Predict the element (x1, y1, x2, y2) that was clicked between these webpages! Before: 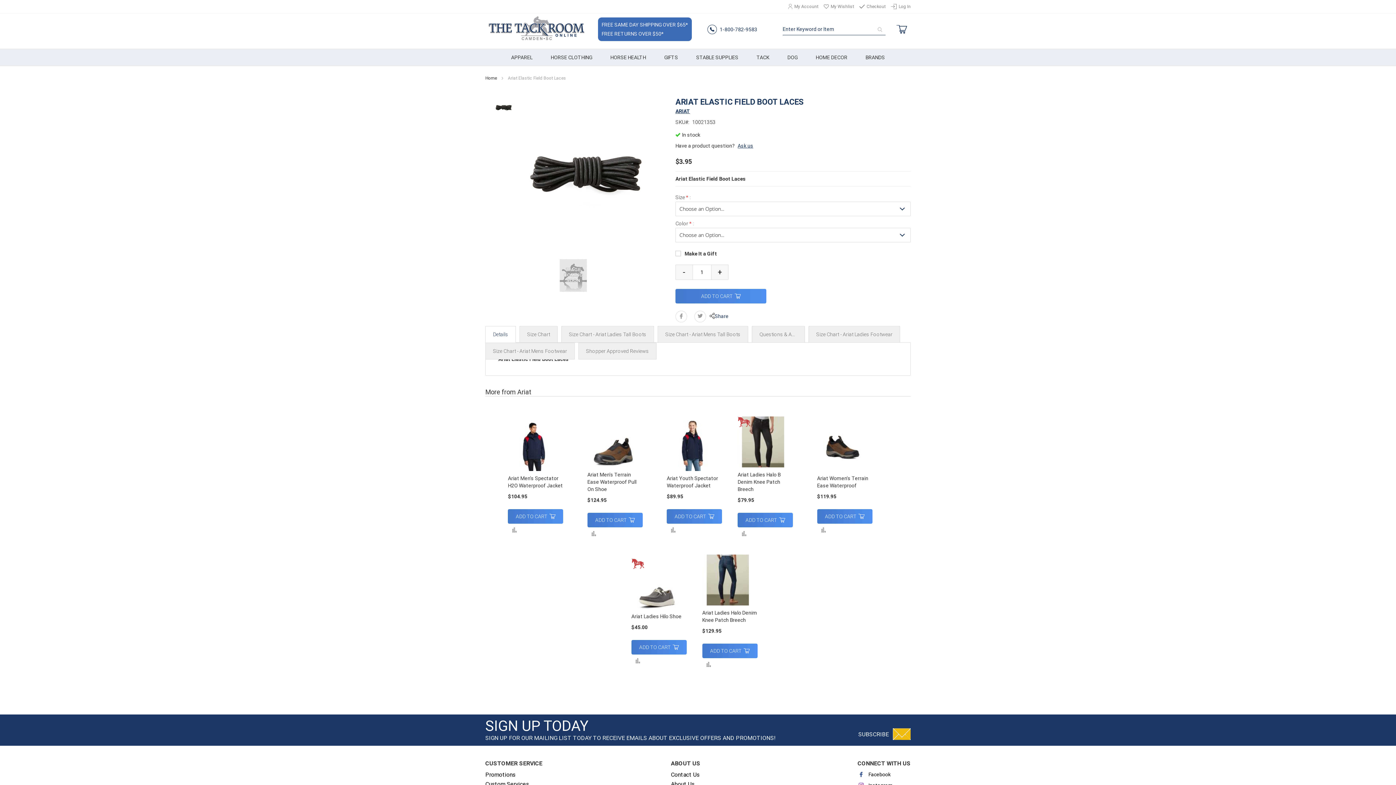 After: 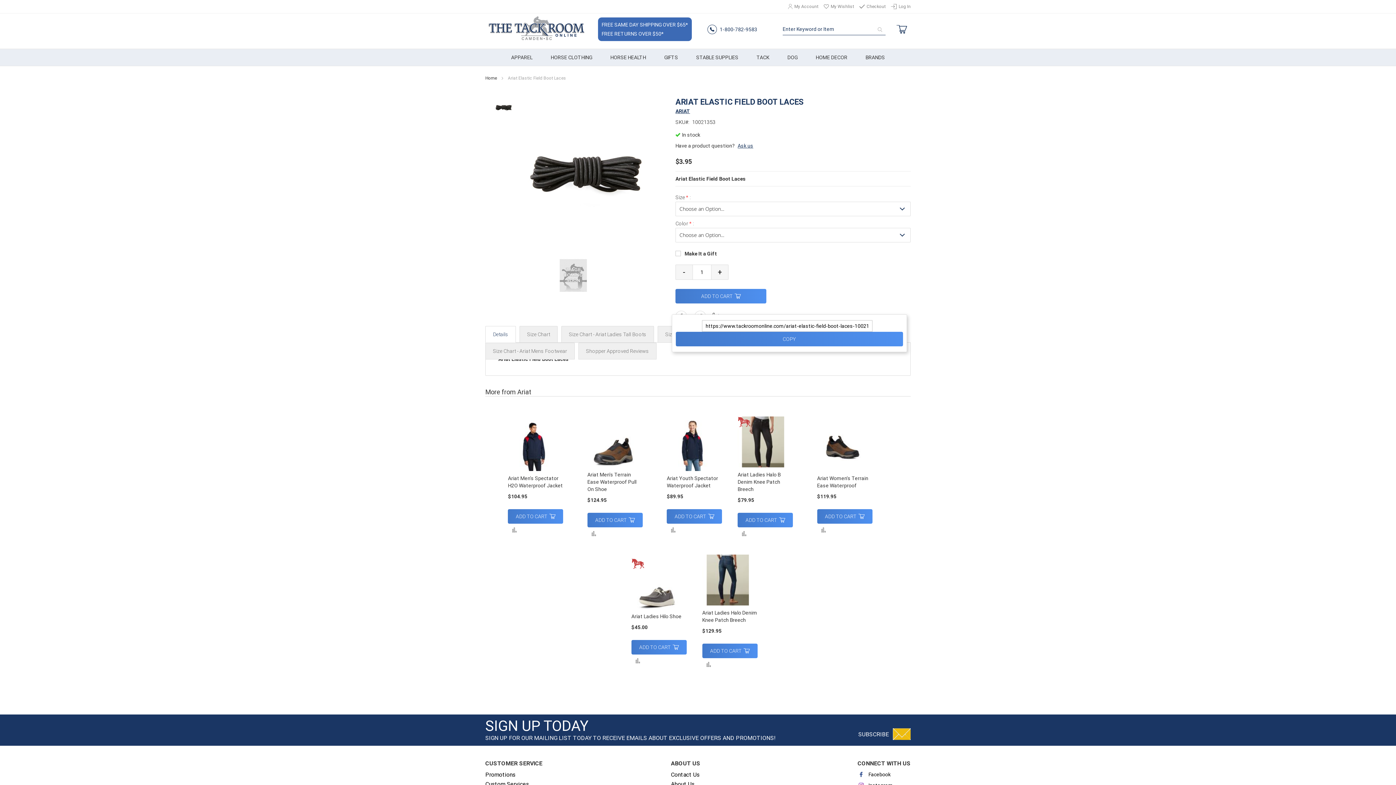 Action: bbox: (709, 312, 728, 322) label: Share